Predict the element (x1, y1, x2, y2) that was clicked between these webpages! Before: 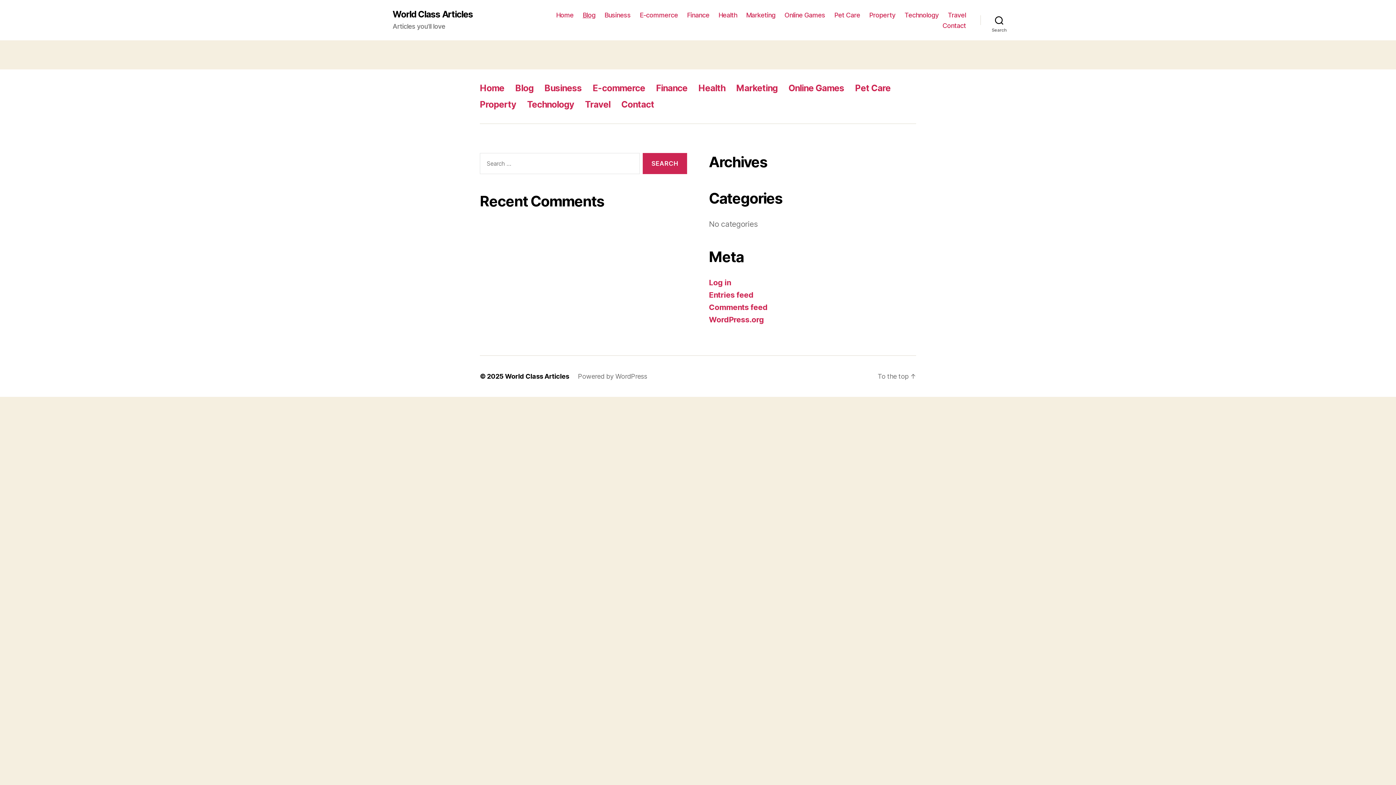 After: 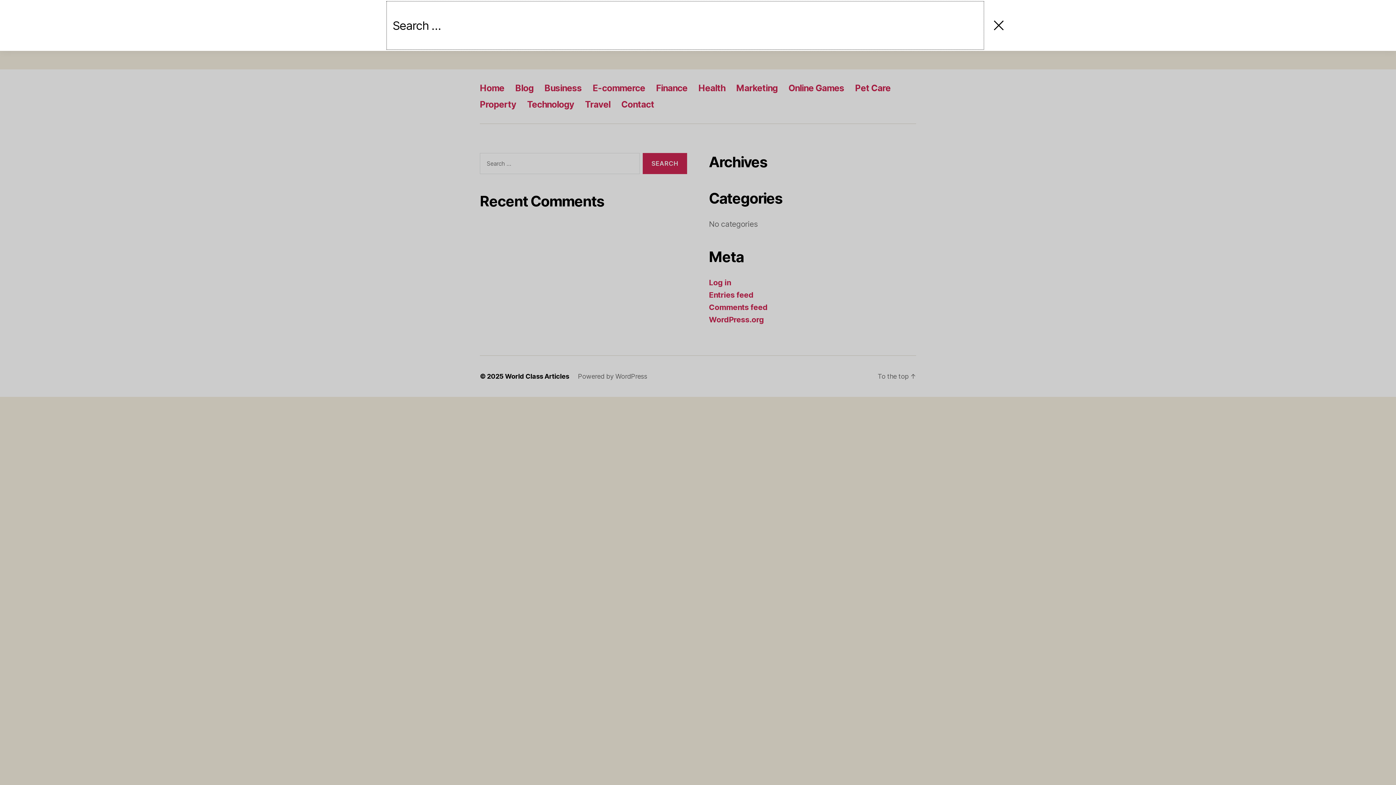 Action: bbox: (980, 12, 1018, 28) label: Search